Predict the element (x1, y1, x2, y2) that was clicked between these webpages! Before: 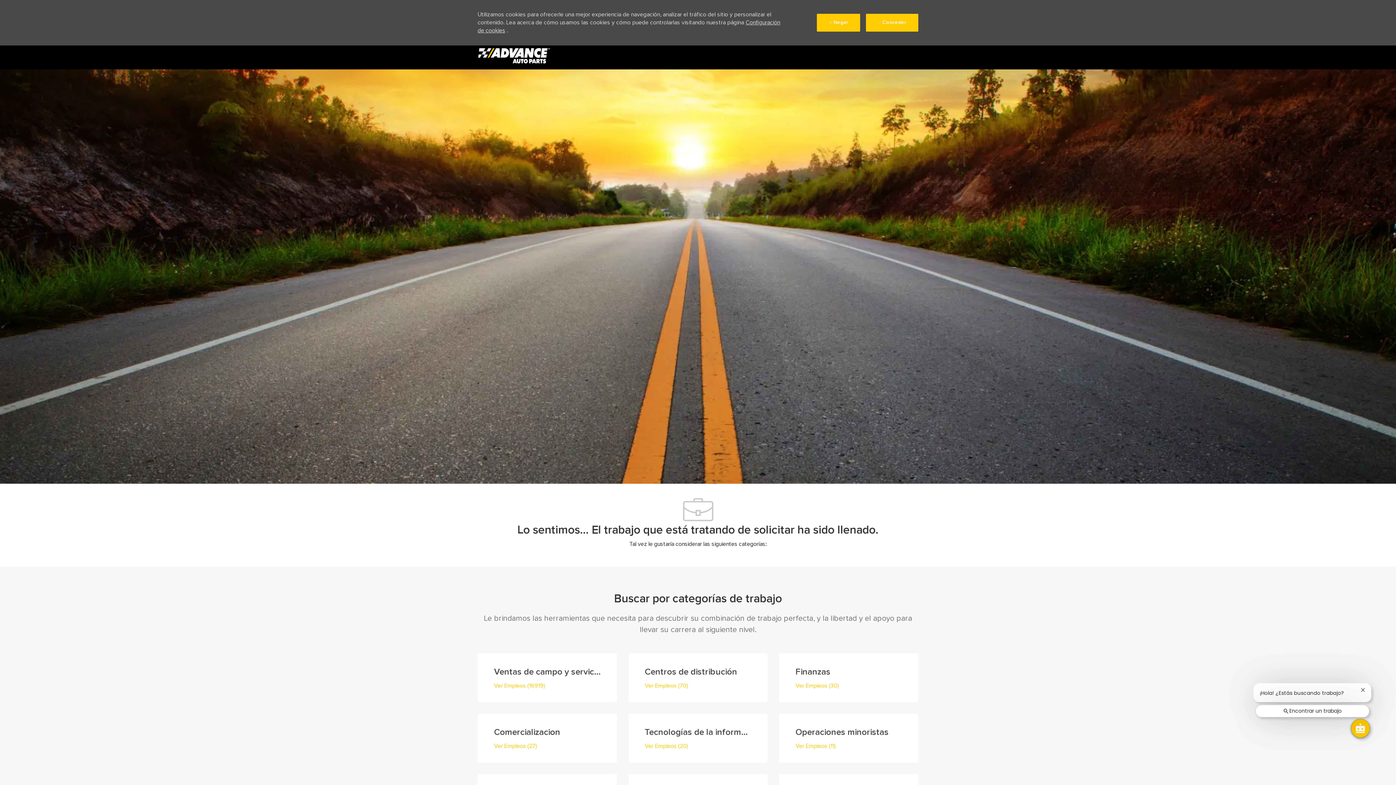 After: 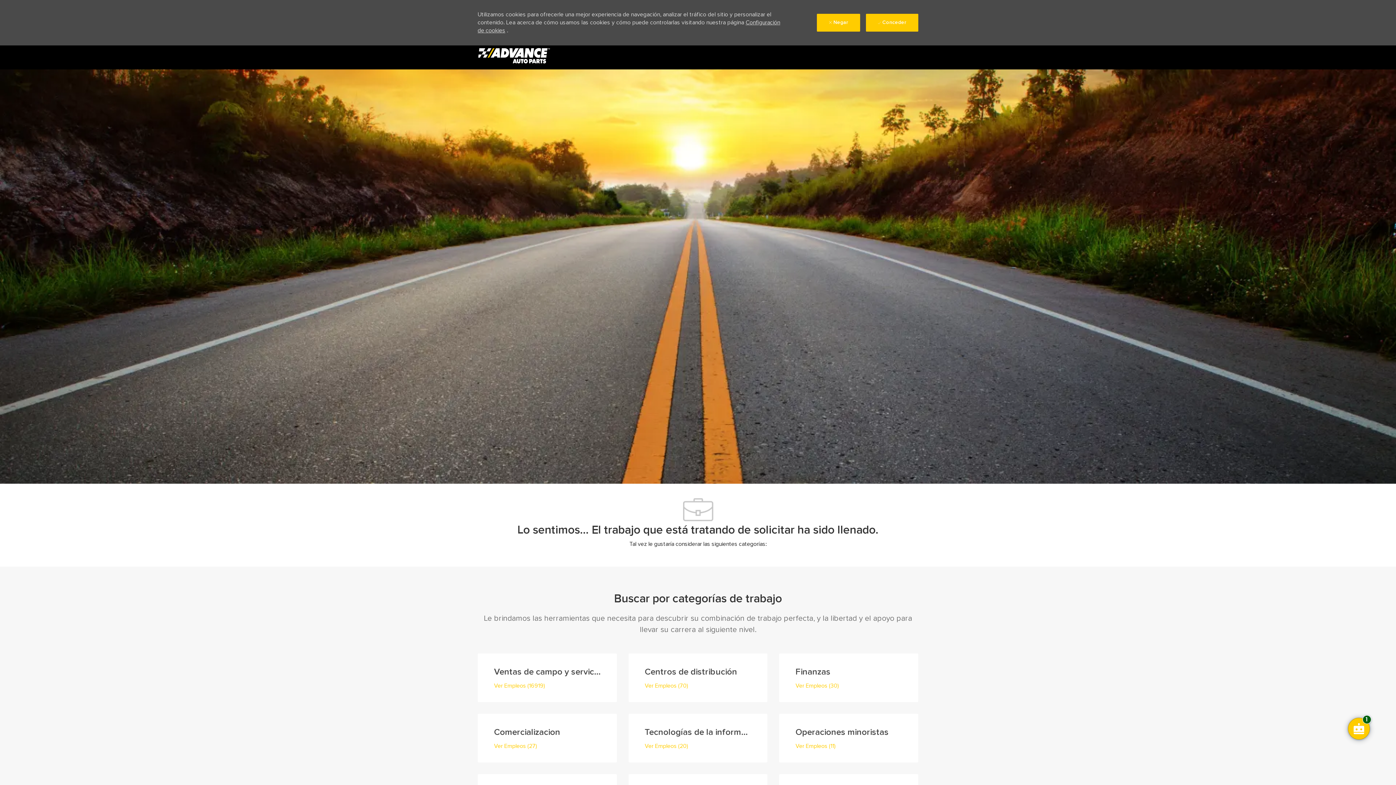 Action: bbox: (1360, 688, 1365, 692) label: Cerrar notificación de chatbot